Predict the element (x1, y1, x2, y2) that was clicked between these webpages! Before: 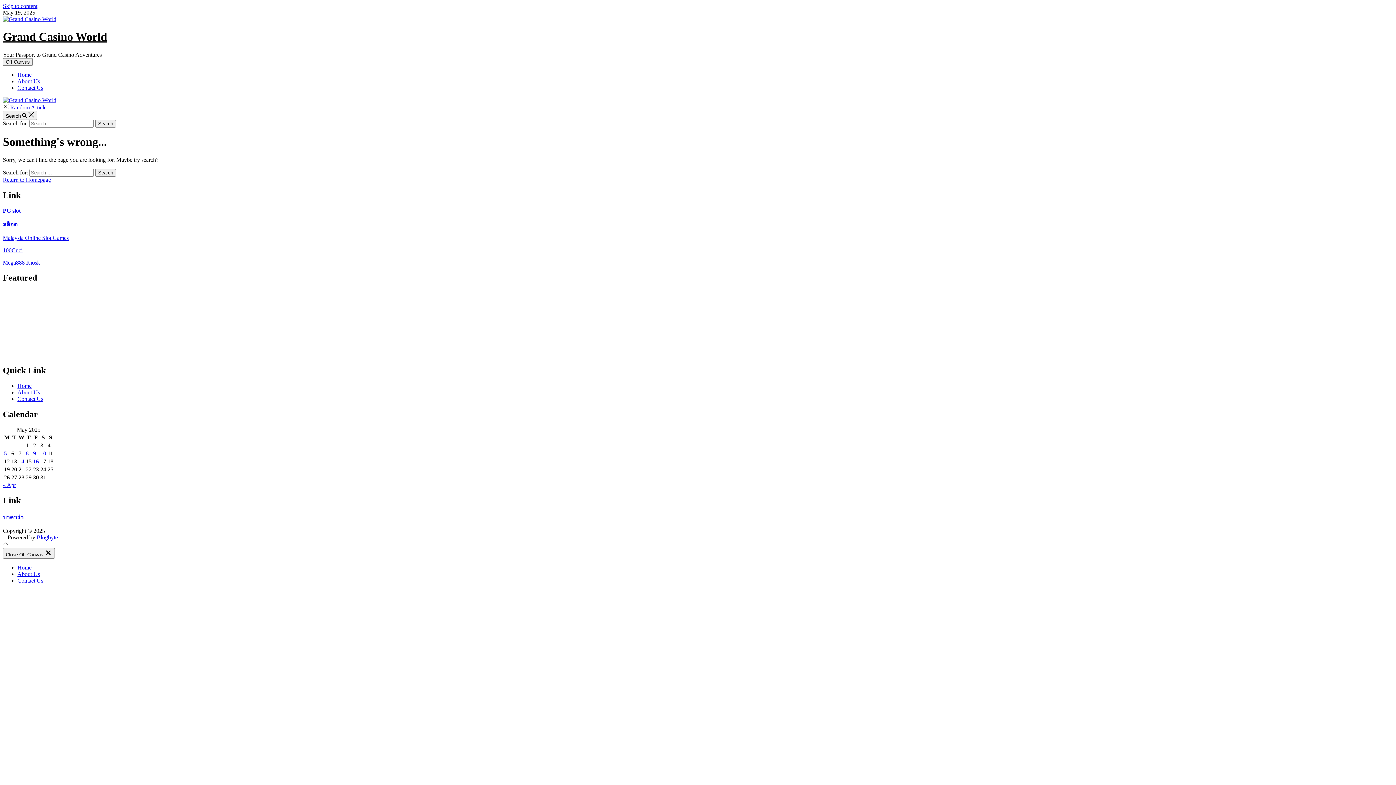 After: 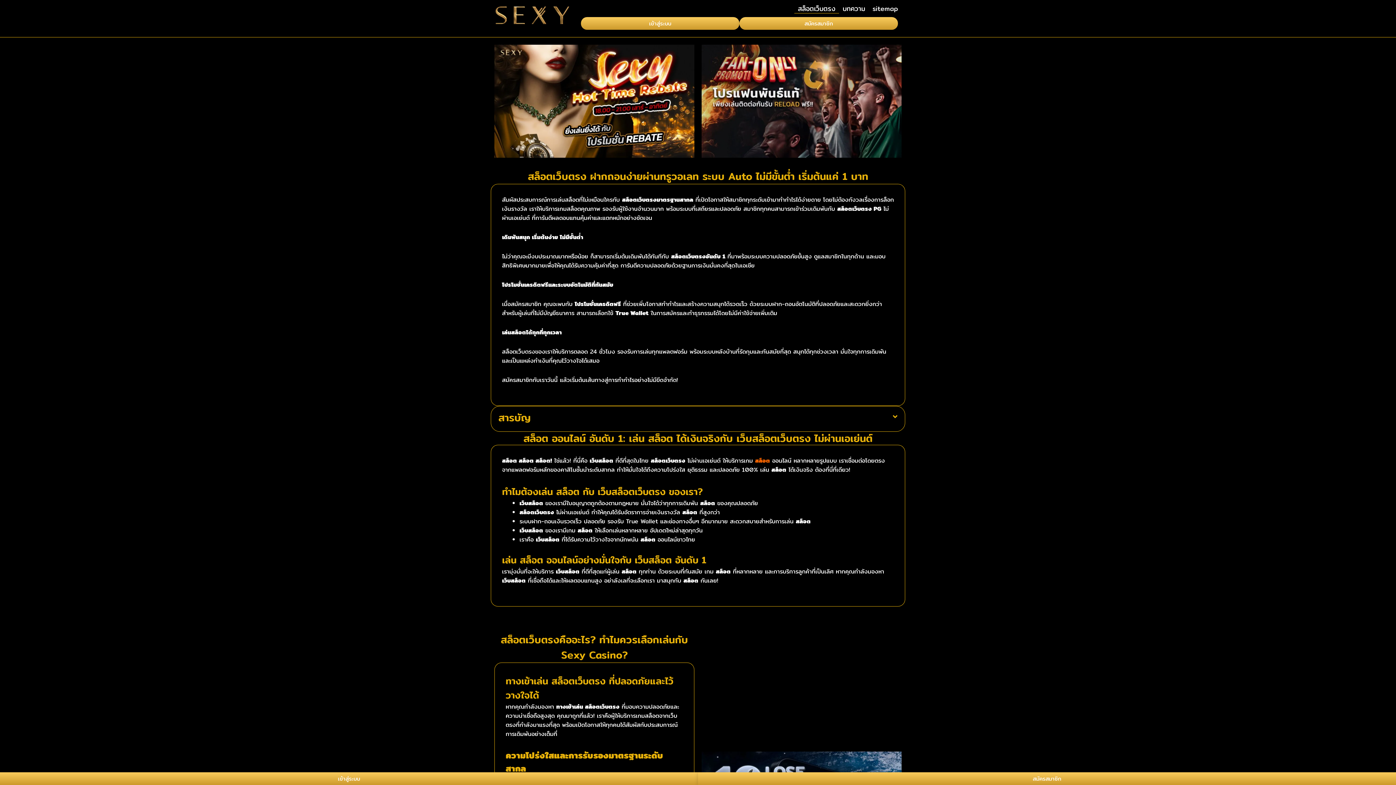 Action: bbox: (2, 221, 17, 227) label: สล็อต